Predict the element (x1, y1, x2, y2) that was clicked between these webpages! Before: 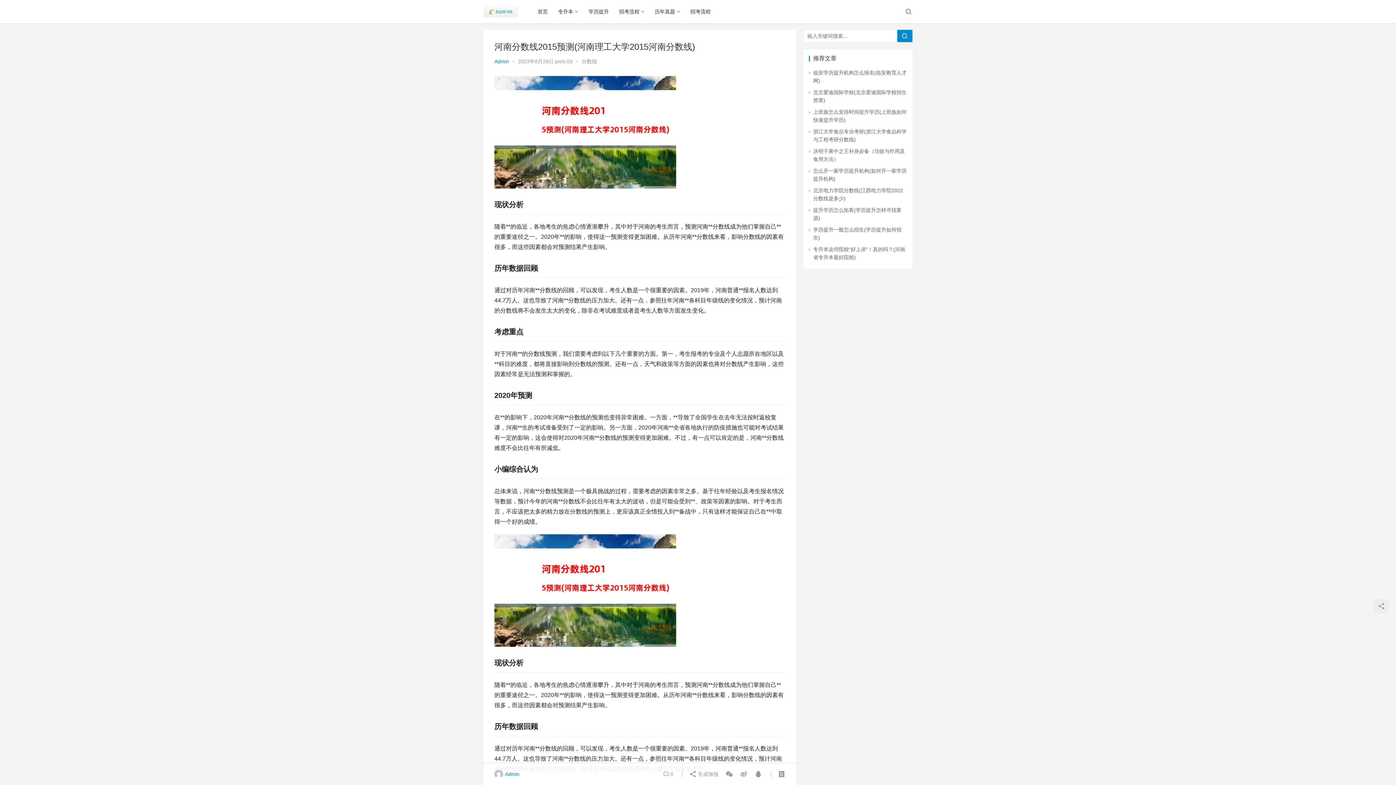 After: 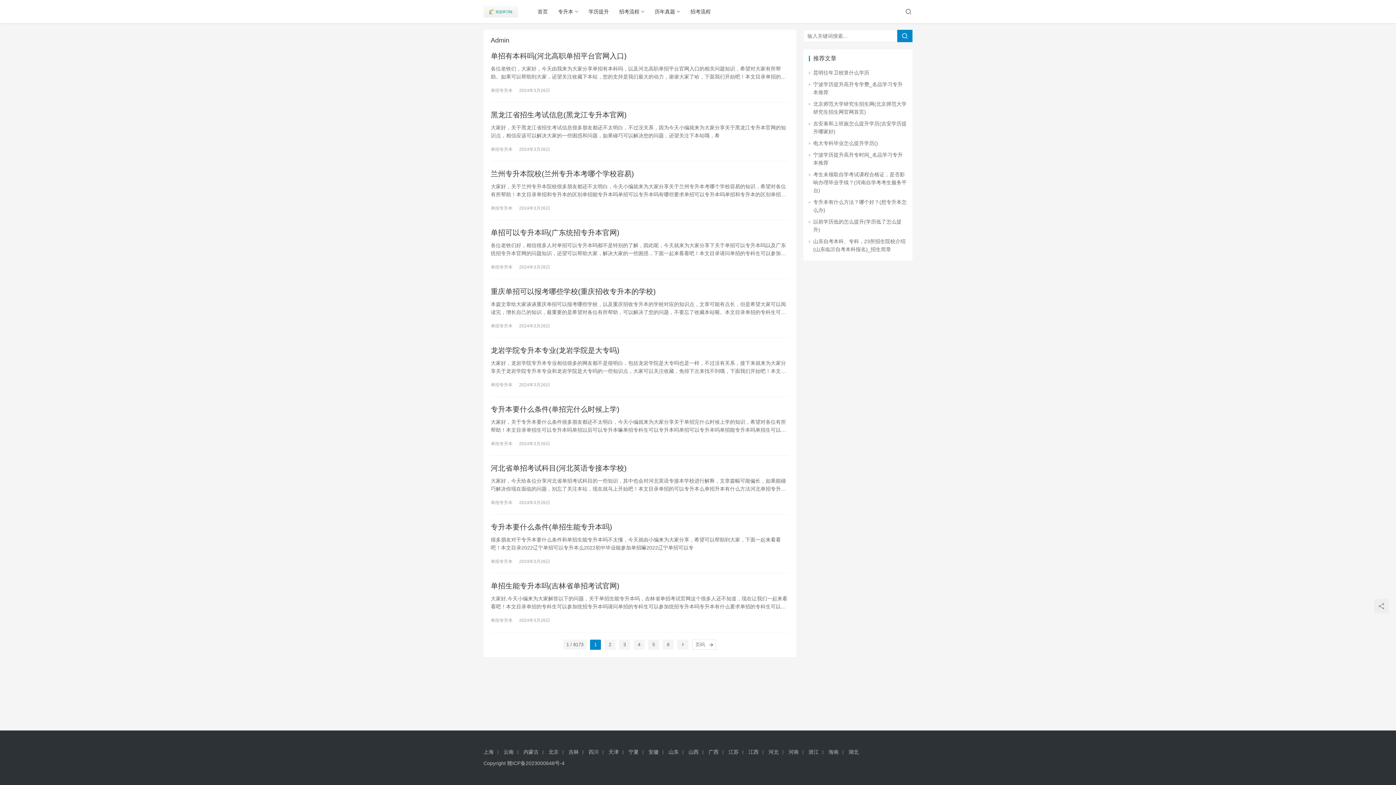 Action: label: Admin bbox: (494, 58, 509, 64)